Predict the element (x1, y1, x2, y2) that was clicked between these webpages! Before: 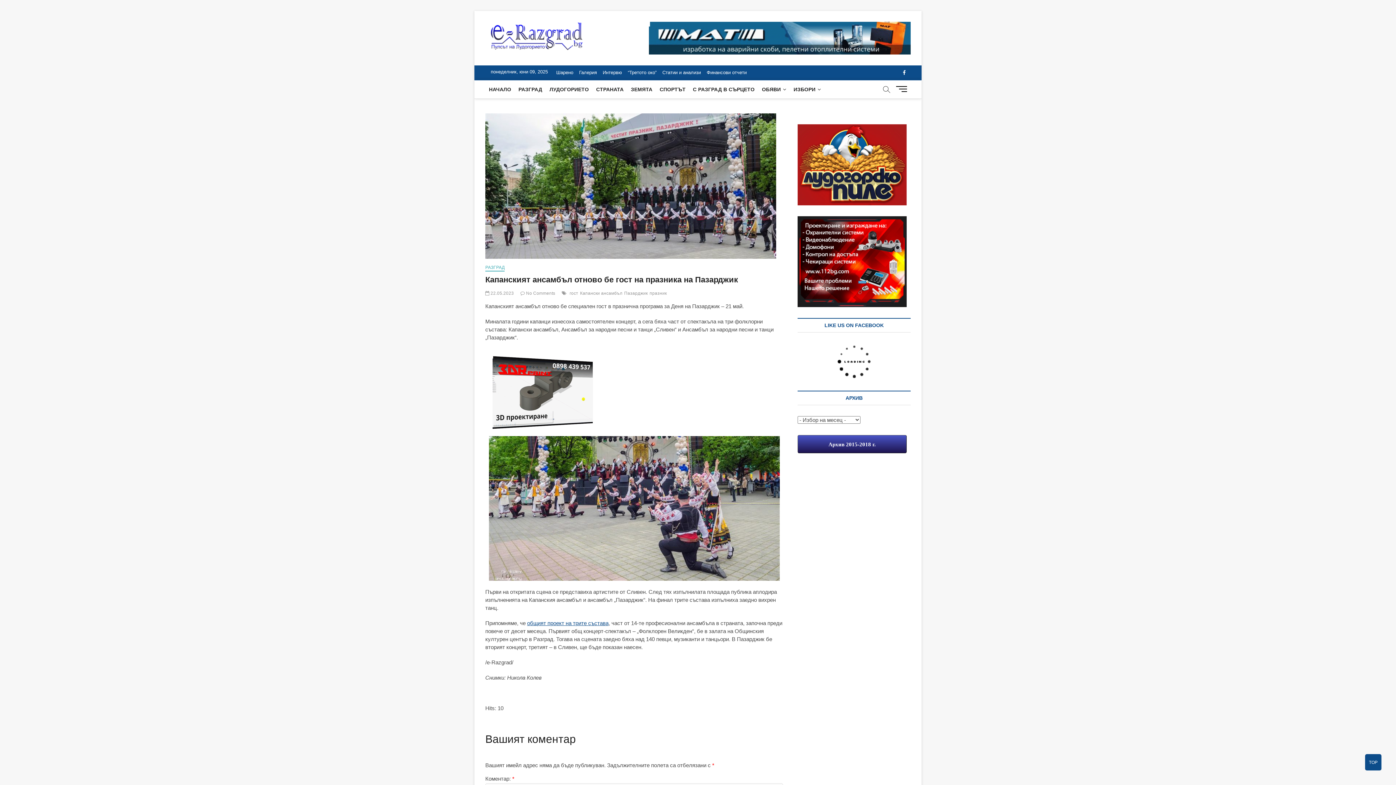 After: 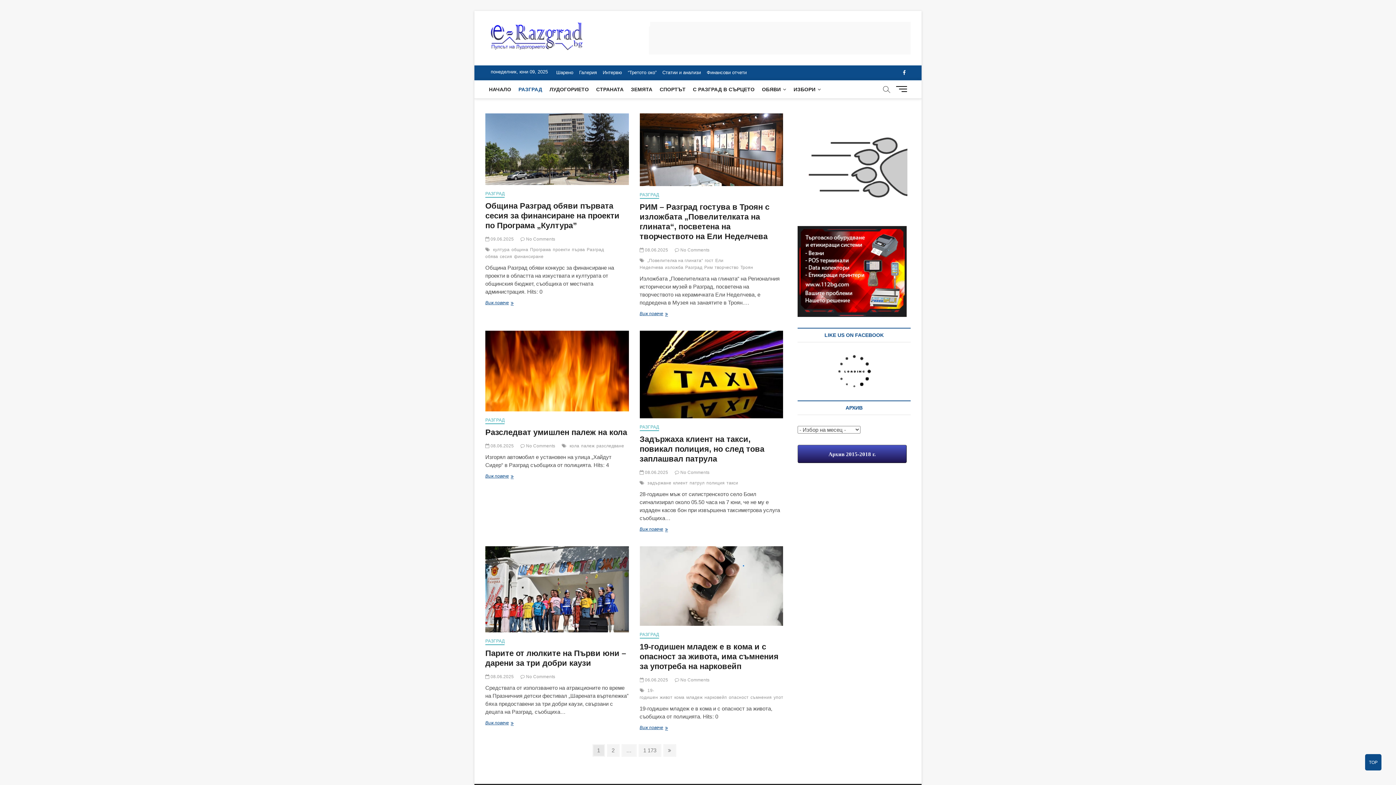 Action: label: РАЗГРАД bbox: (514, 80, 546, 98)